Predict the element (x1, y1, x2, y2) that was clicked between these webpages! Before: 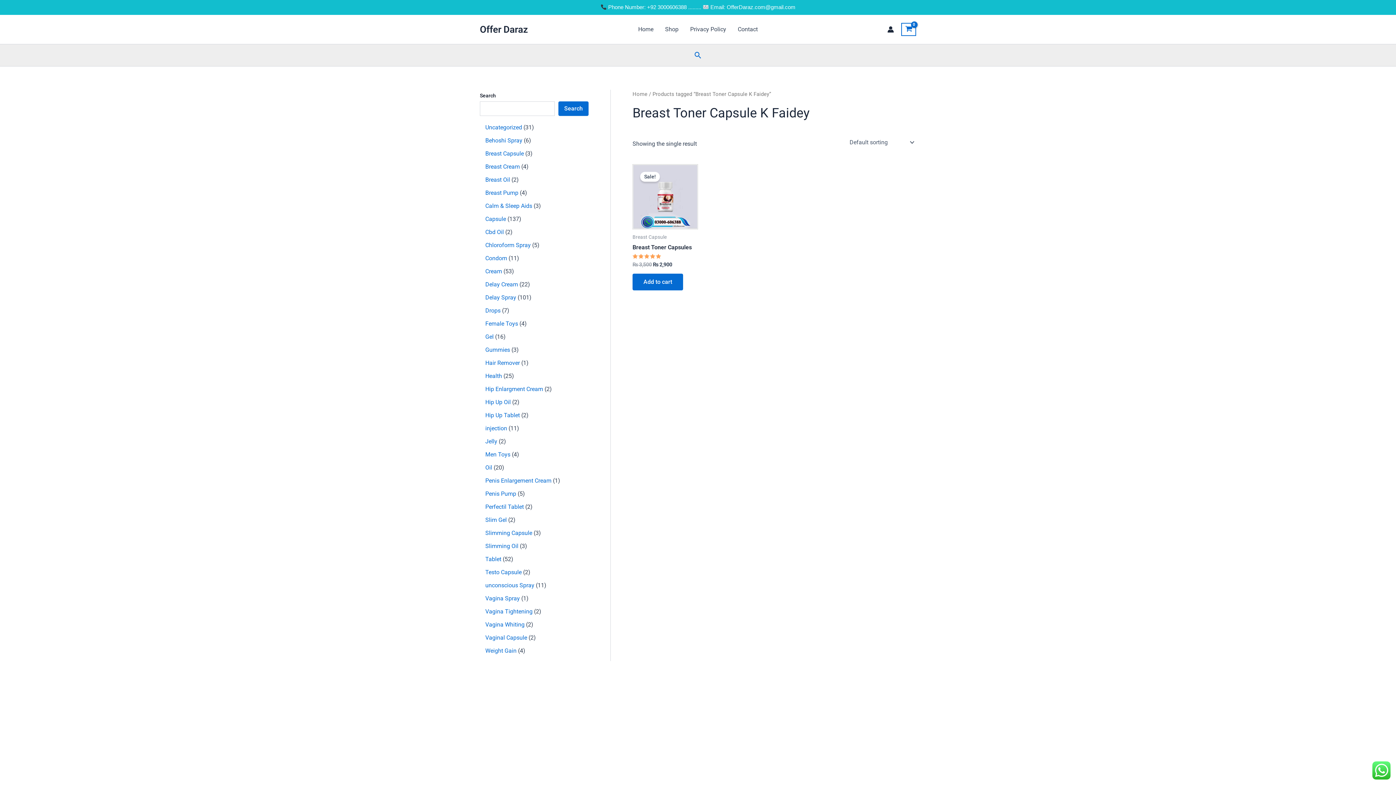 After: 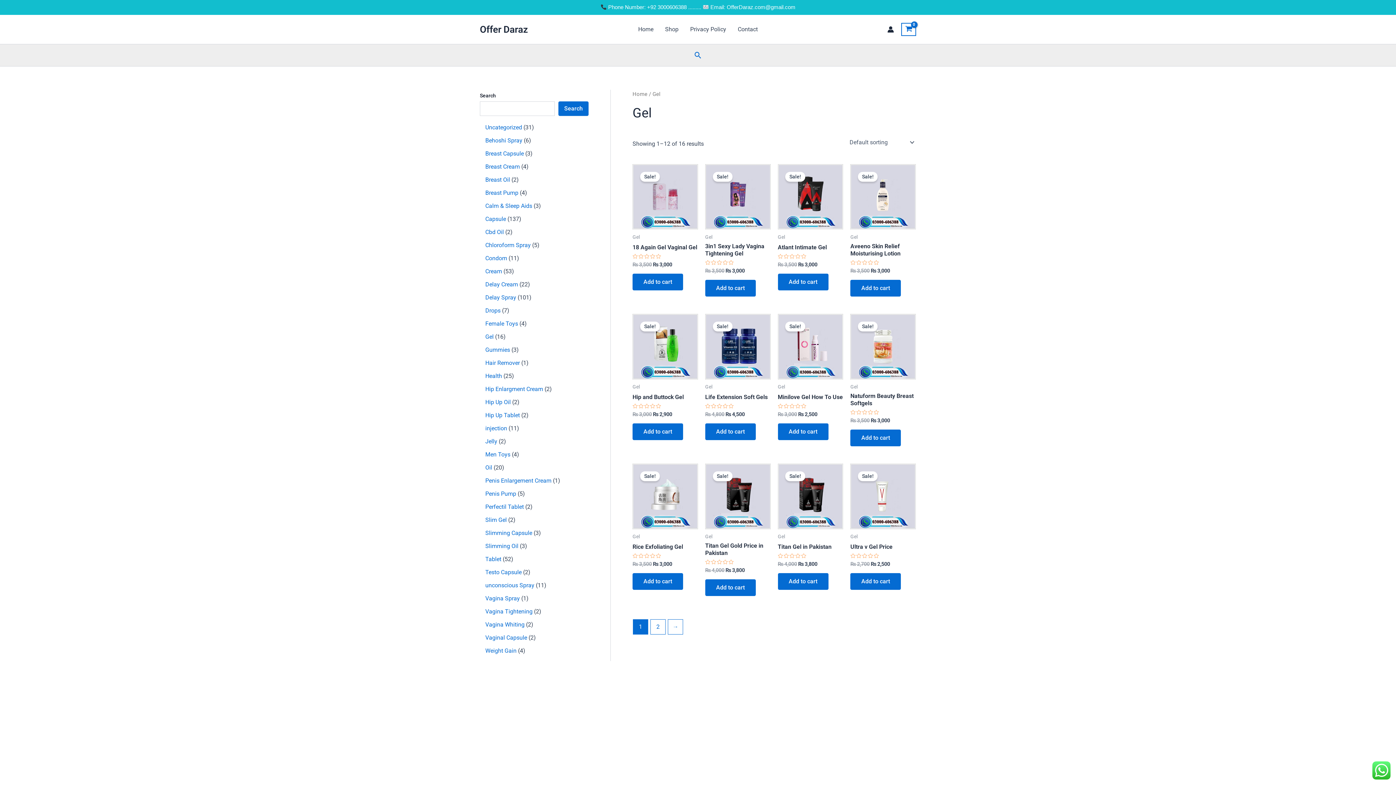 Action: bbox: (485, 333, 493, 340) label: Gel